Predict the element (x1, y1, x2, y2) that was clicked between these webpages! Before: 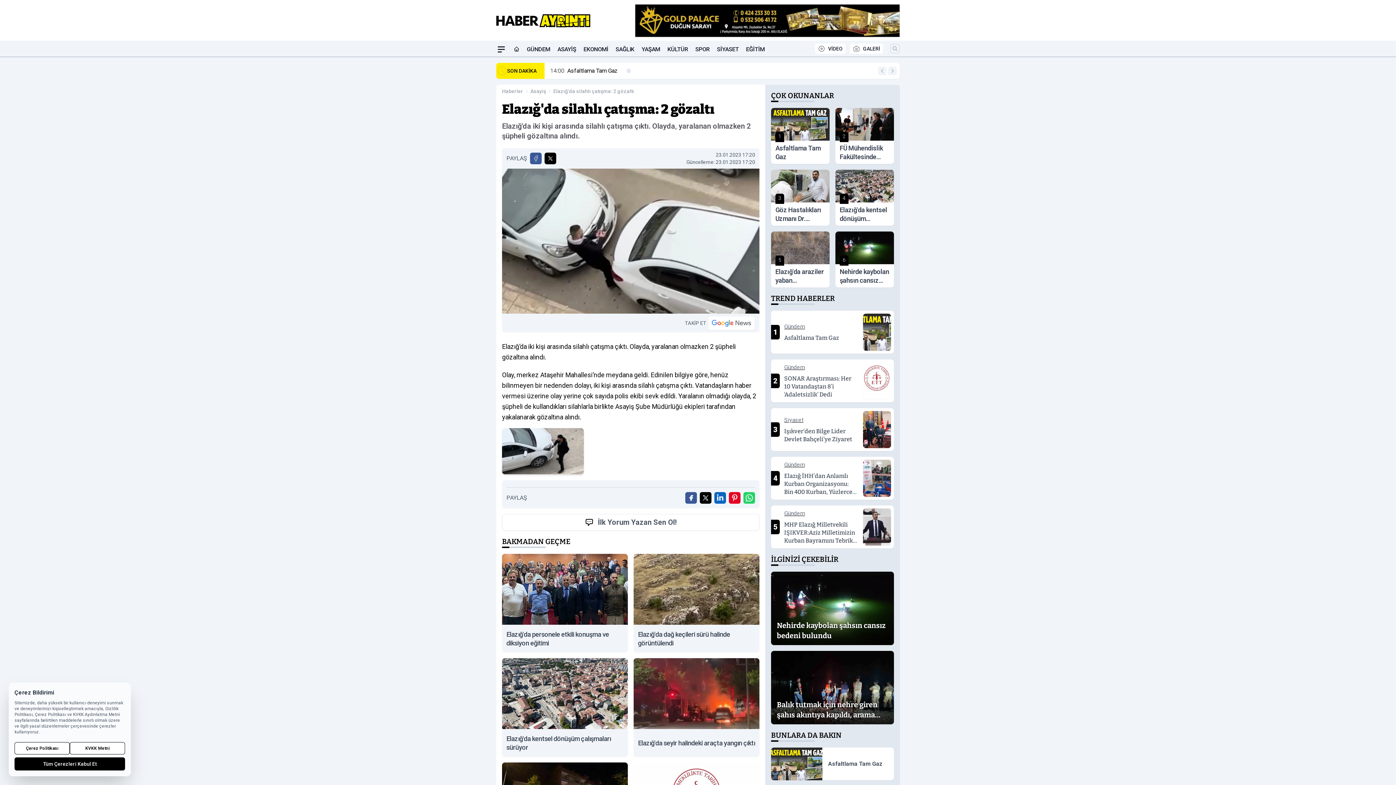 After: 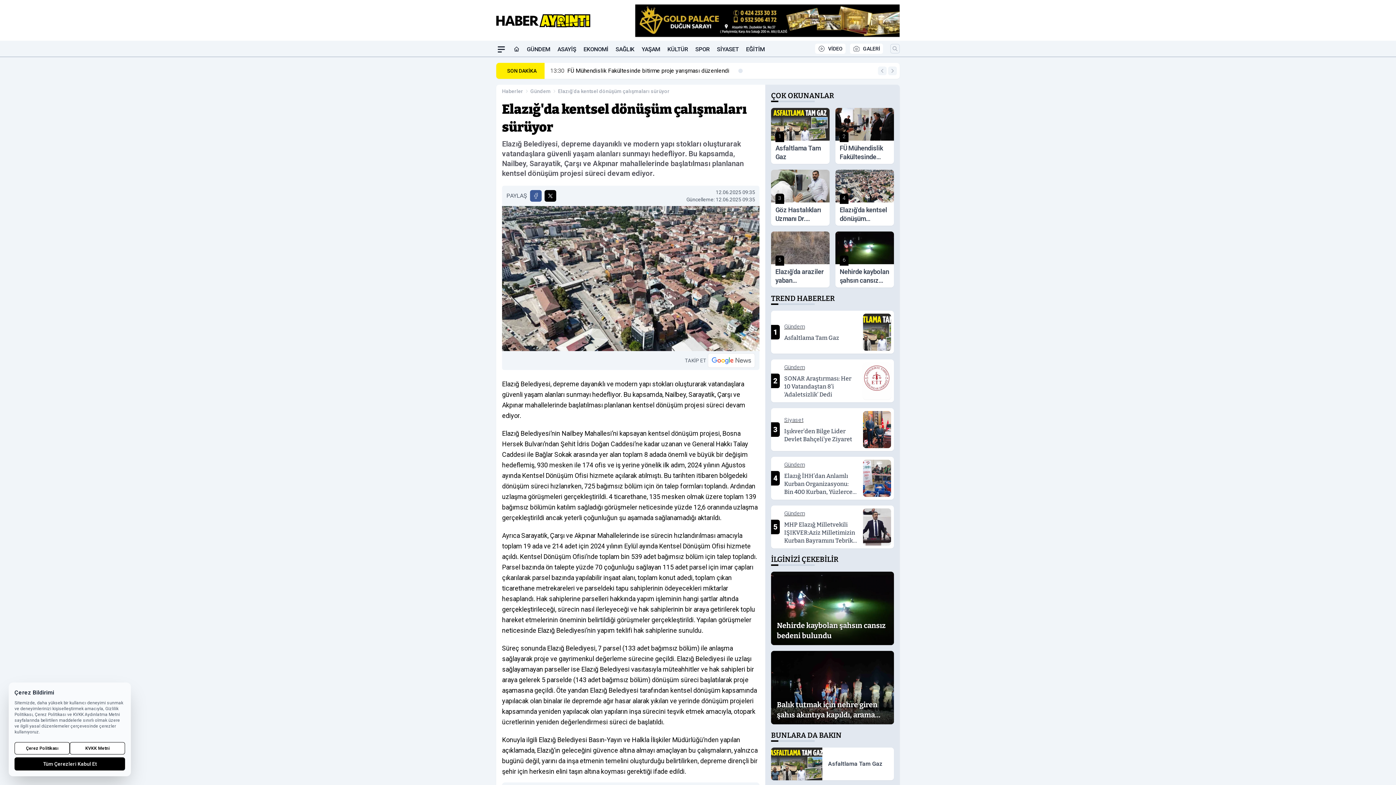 Action: bbox: (502, 658, 628, 757) label: Elazığ'da kentsel dönüşüm çalışmaları sürüyor